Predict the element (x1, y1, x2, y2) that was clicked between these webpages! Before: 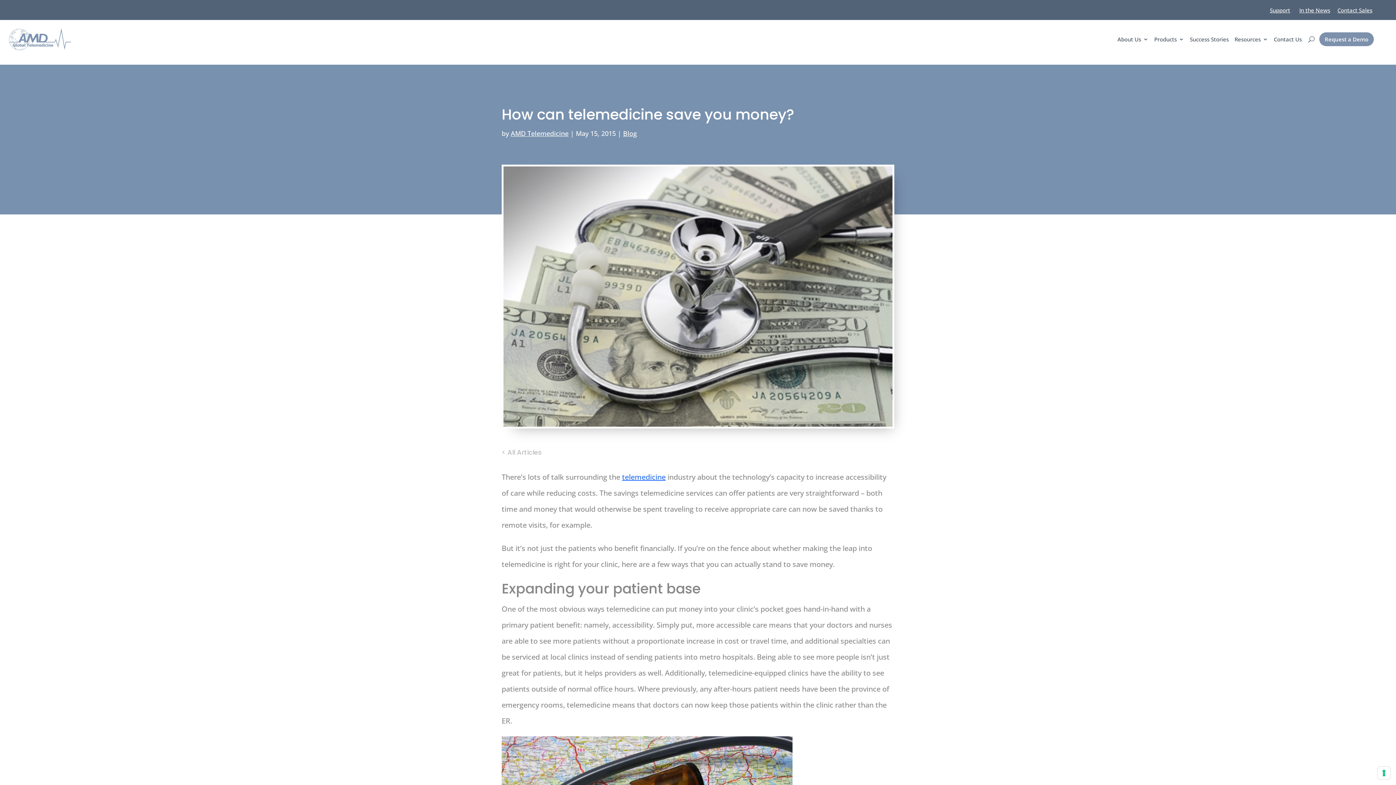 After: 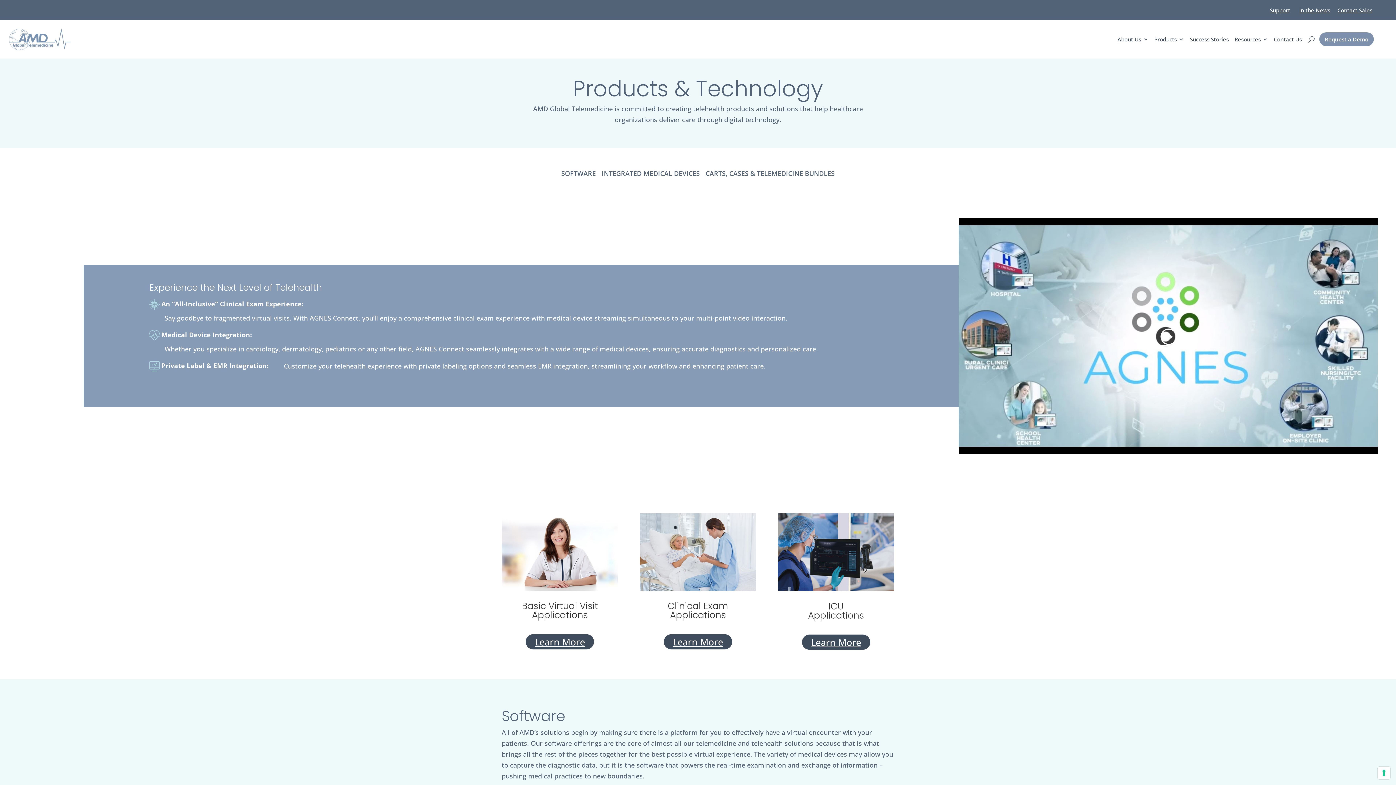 Action: label: Products bbox: (1154, 25, 1184, 53)